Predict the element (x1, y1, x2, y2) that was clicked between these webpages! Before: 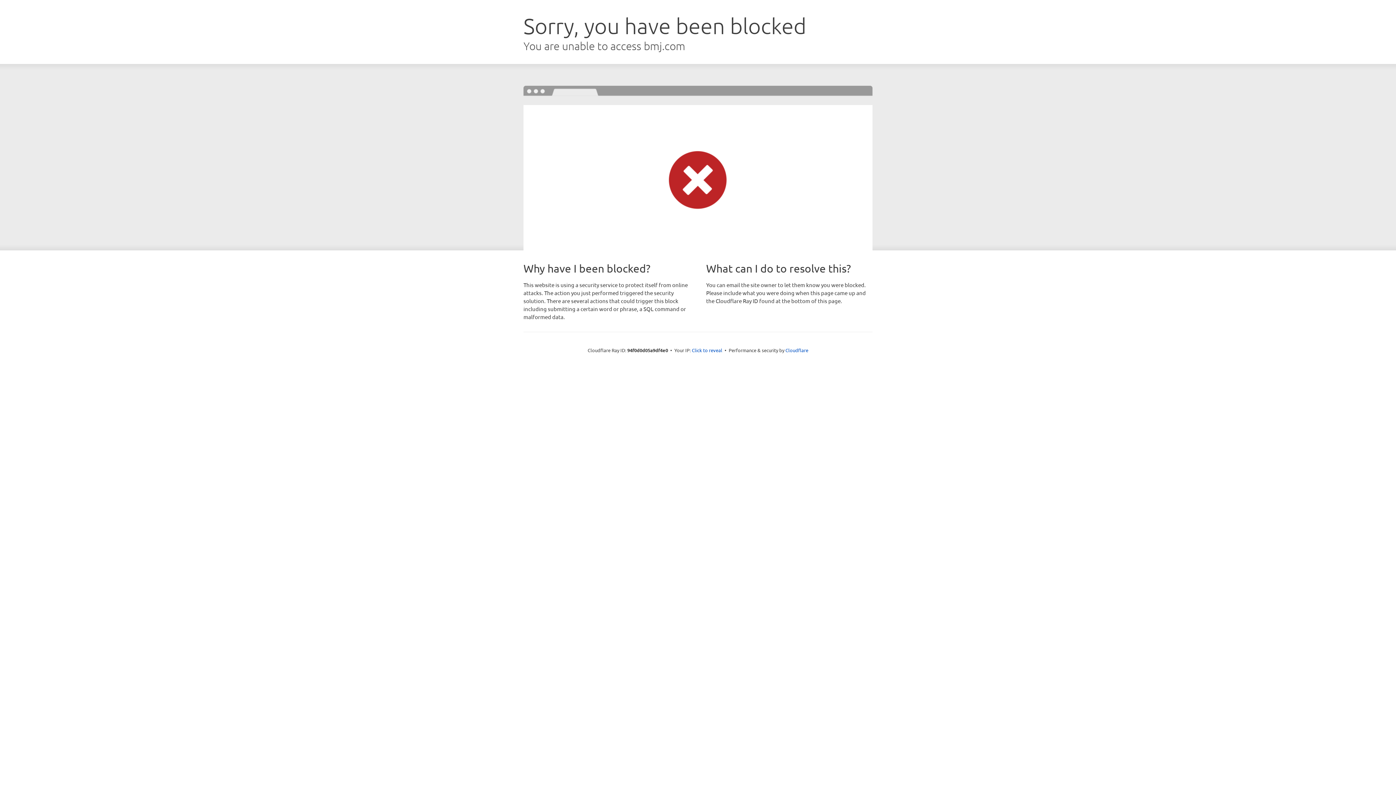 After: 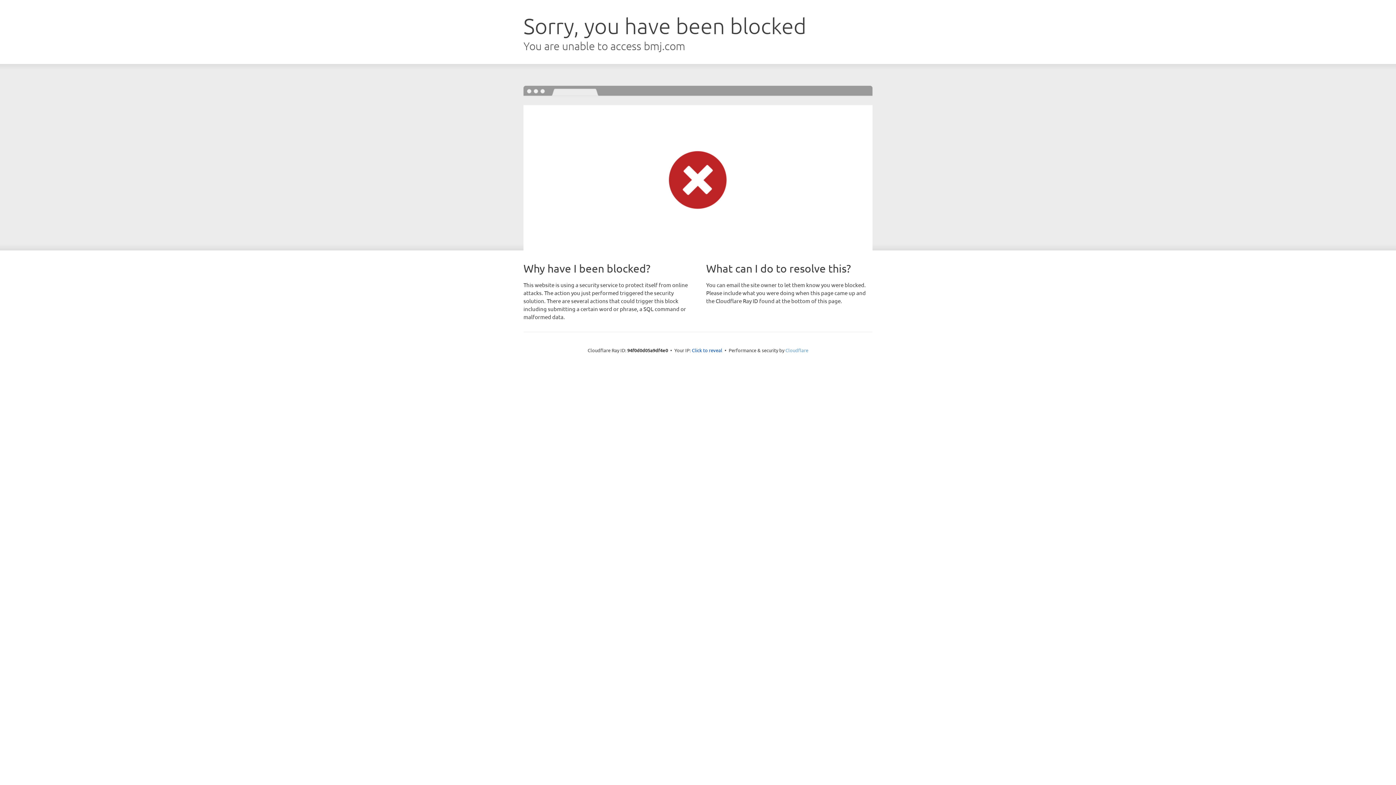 Action: bbox: (785, 347, 808, 353) label: Cloudflare